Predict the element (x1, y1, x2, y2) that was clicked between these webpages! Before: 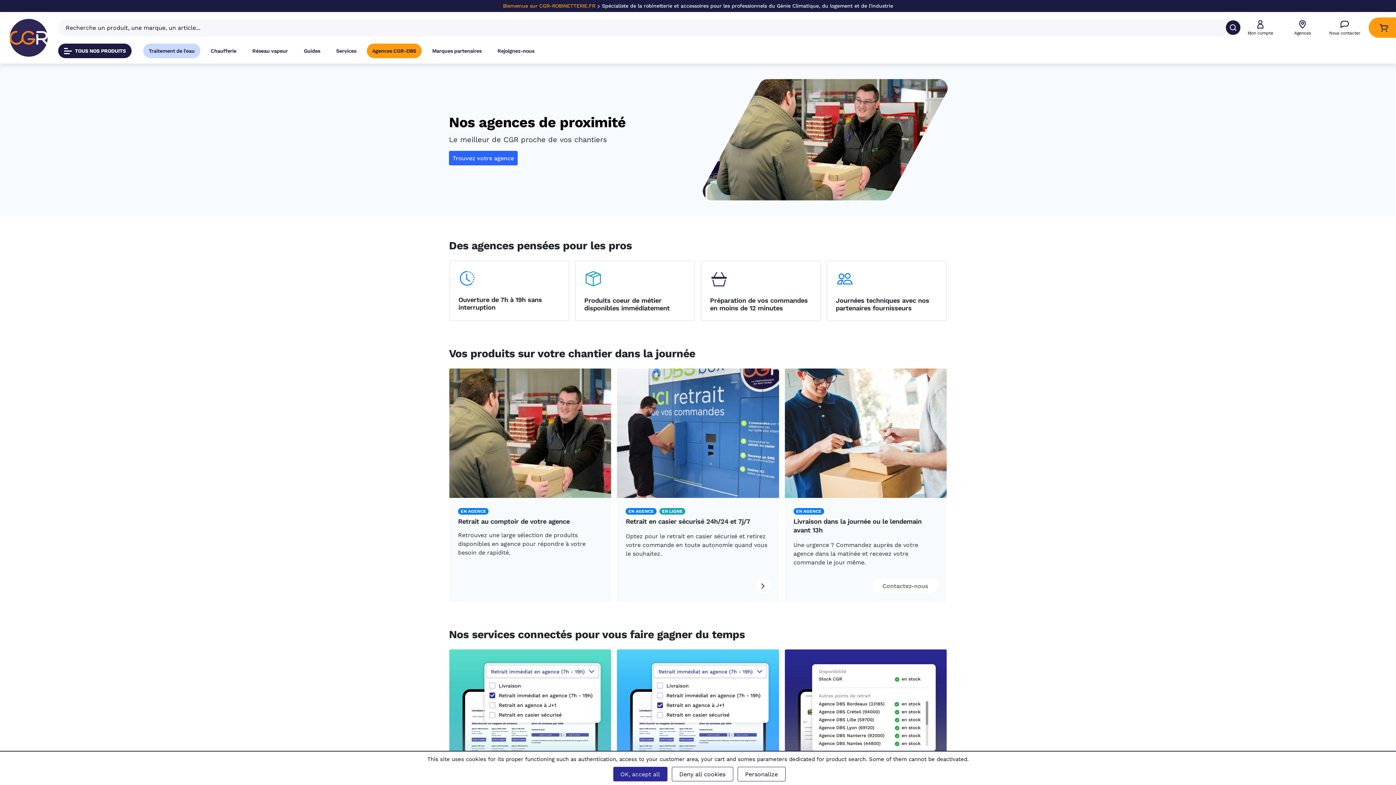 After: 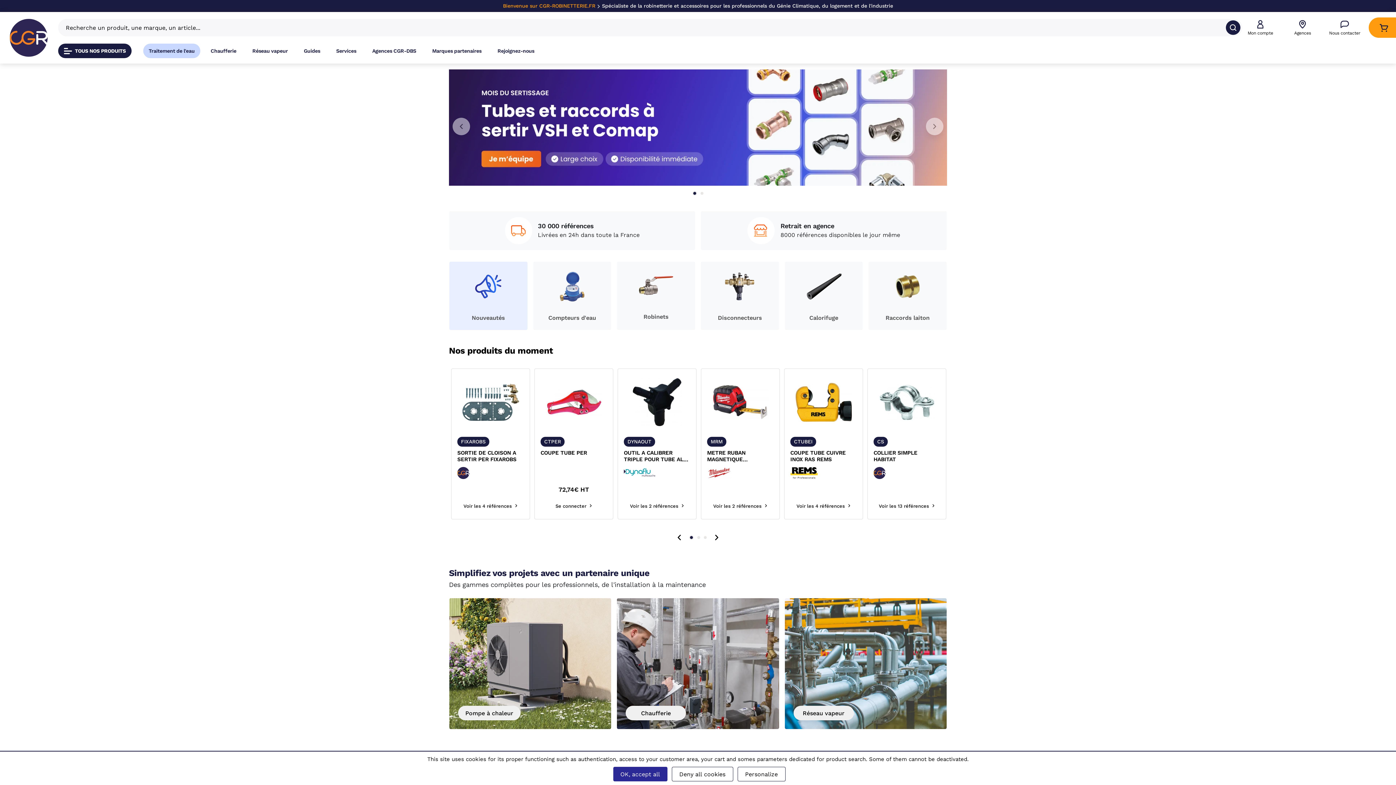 Action: bbox: (9, 18, 47, 56) label: CGR